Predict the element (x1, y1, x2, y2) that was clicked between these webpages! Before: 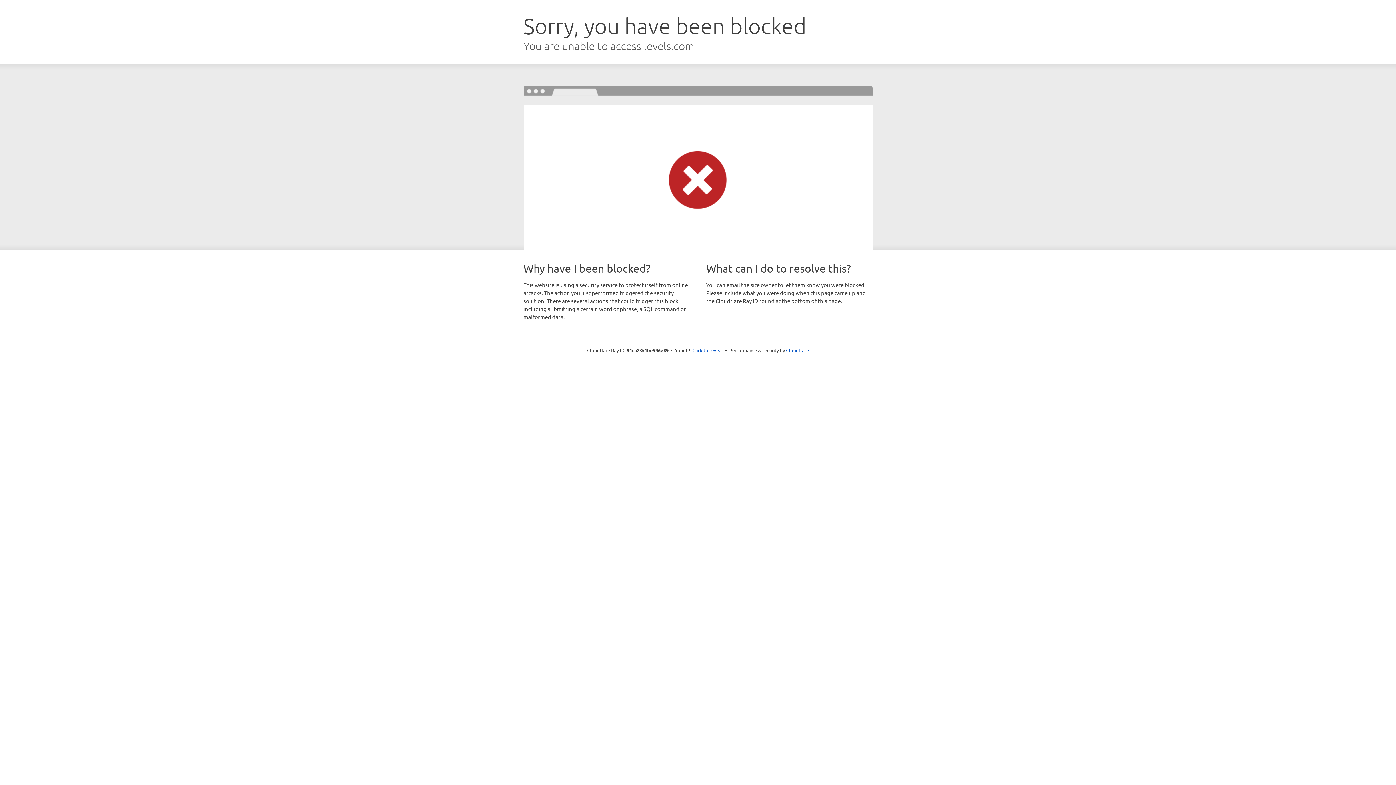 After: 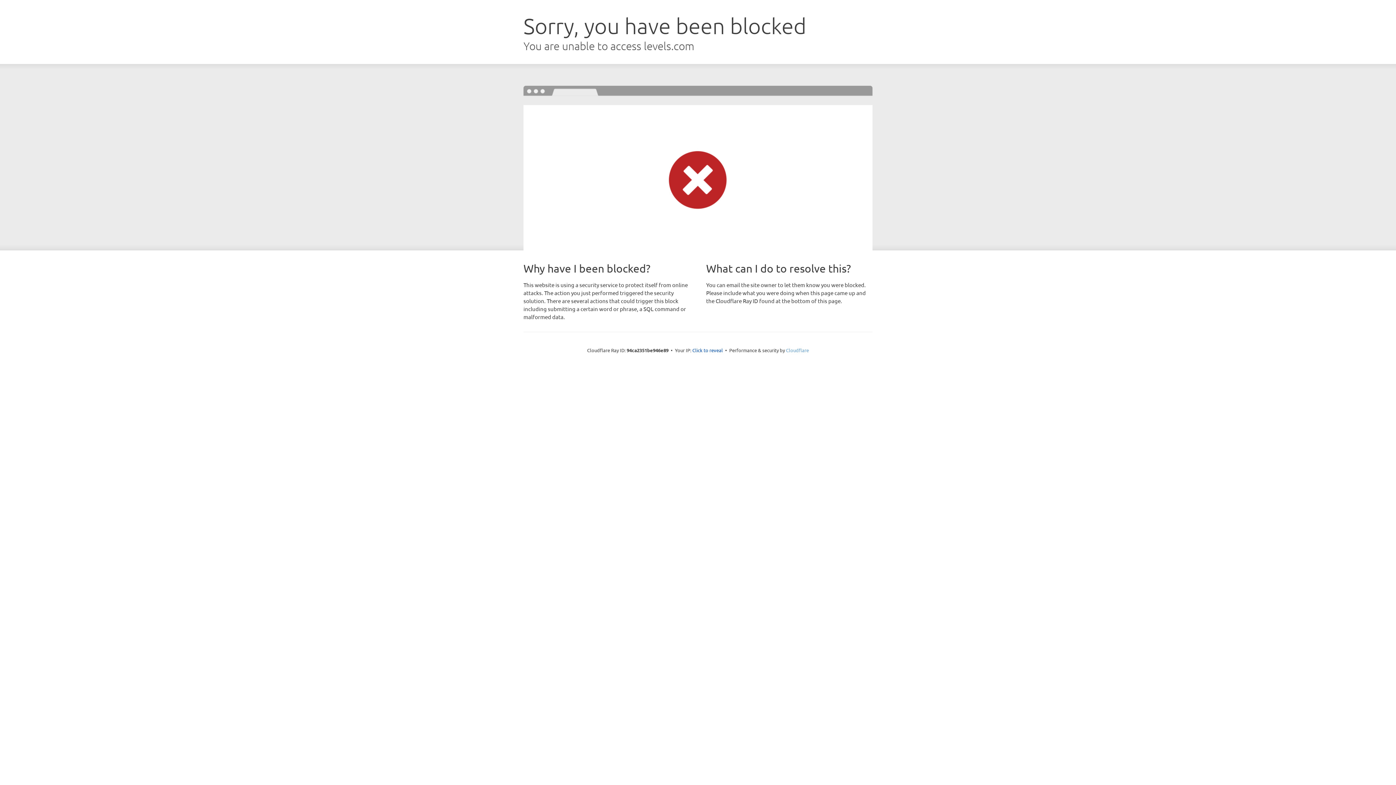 Action: label: Cloudflare bbox: (786, 347, 809, 353)